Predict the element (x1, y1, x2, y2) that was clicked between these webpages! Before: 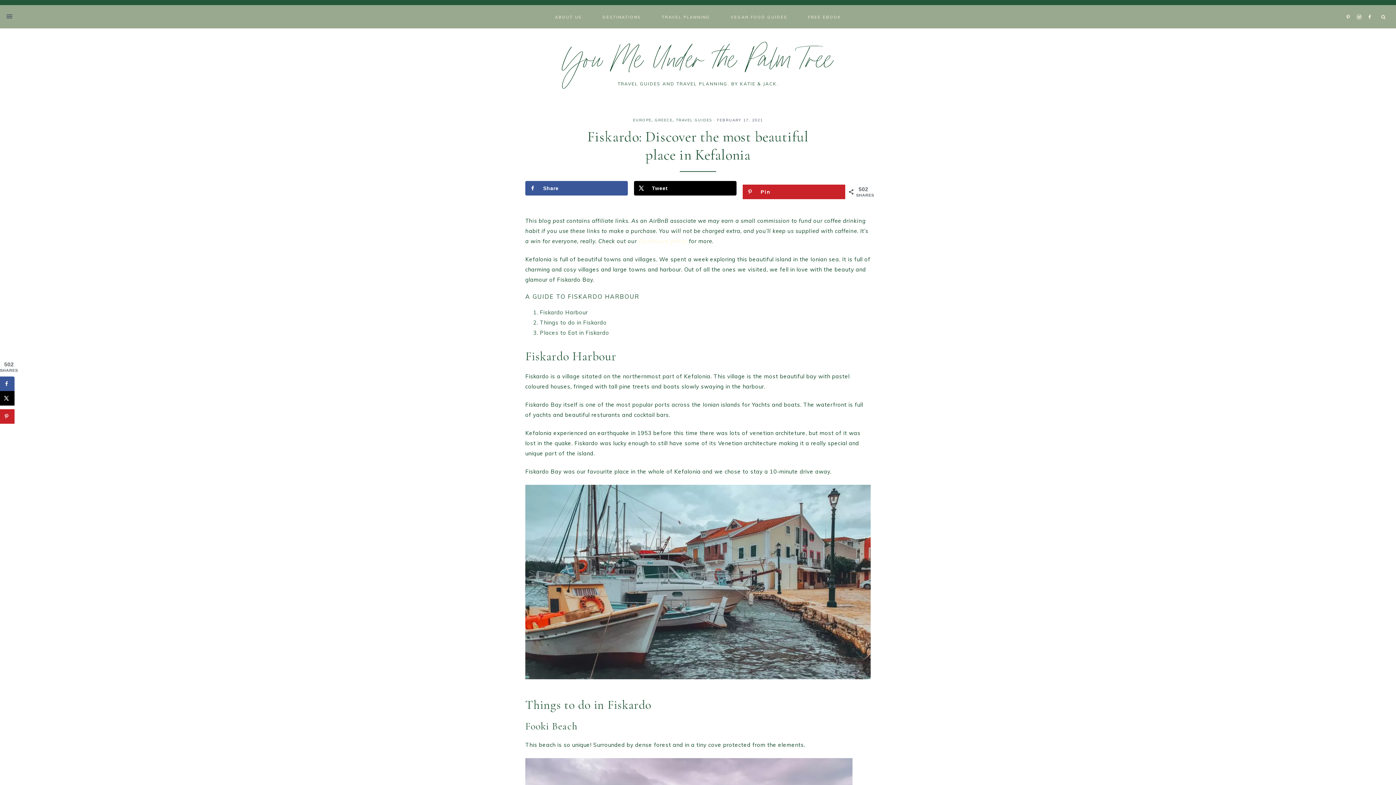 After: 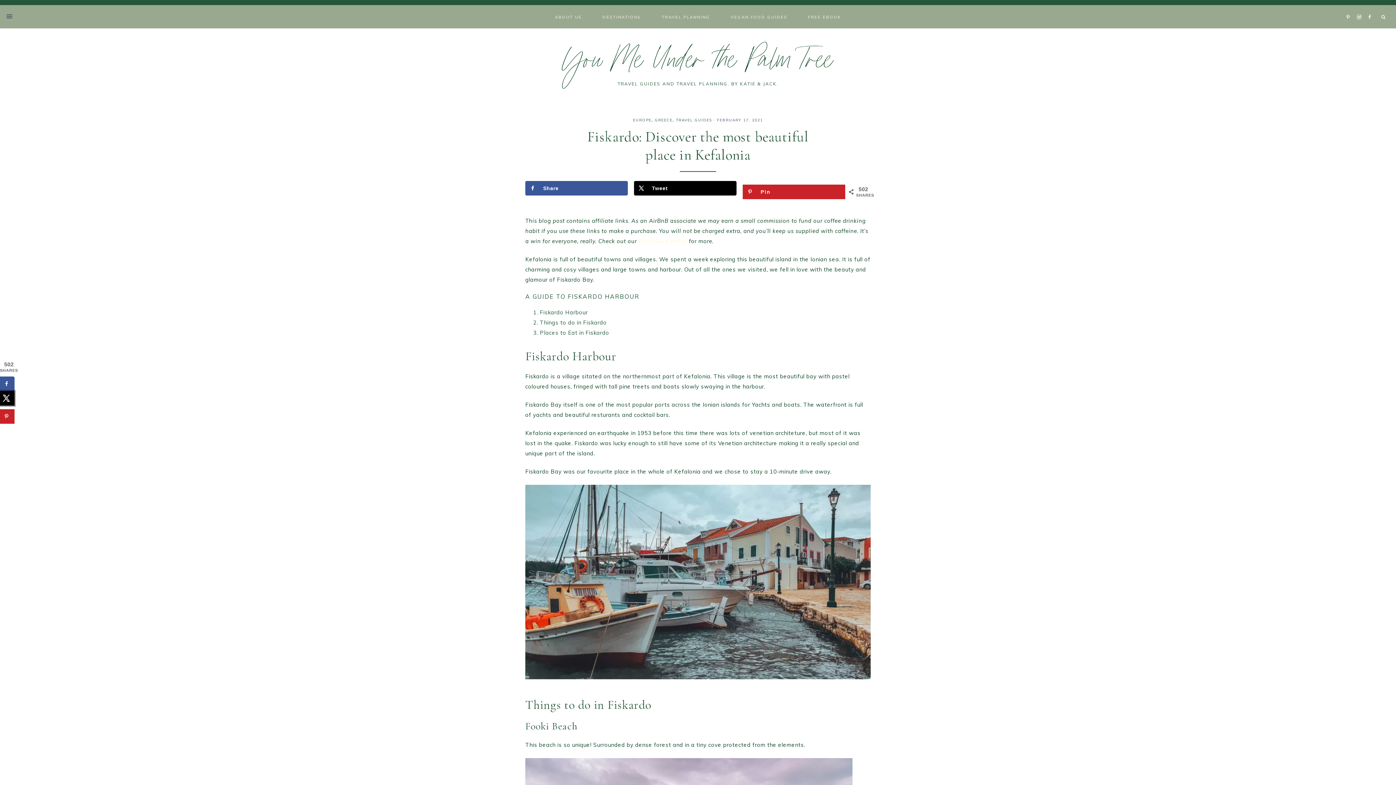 Action: bbox: (0, 391, 14, 405) label: Share on X